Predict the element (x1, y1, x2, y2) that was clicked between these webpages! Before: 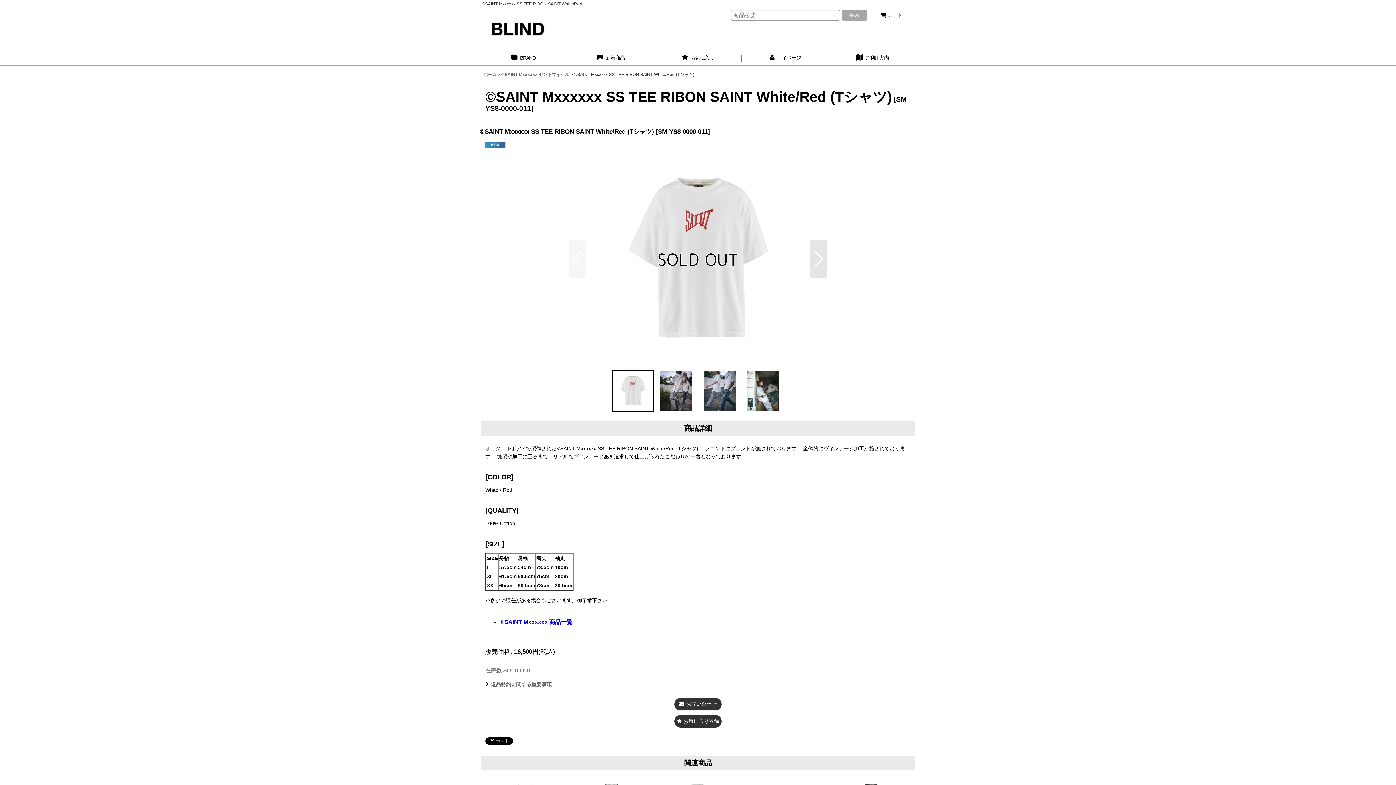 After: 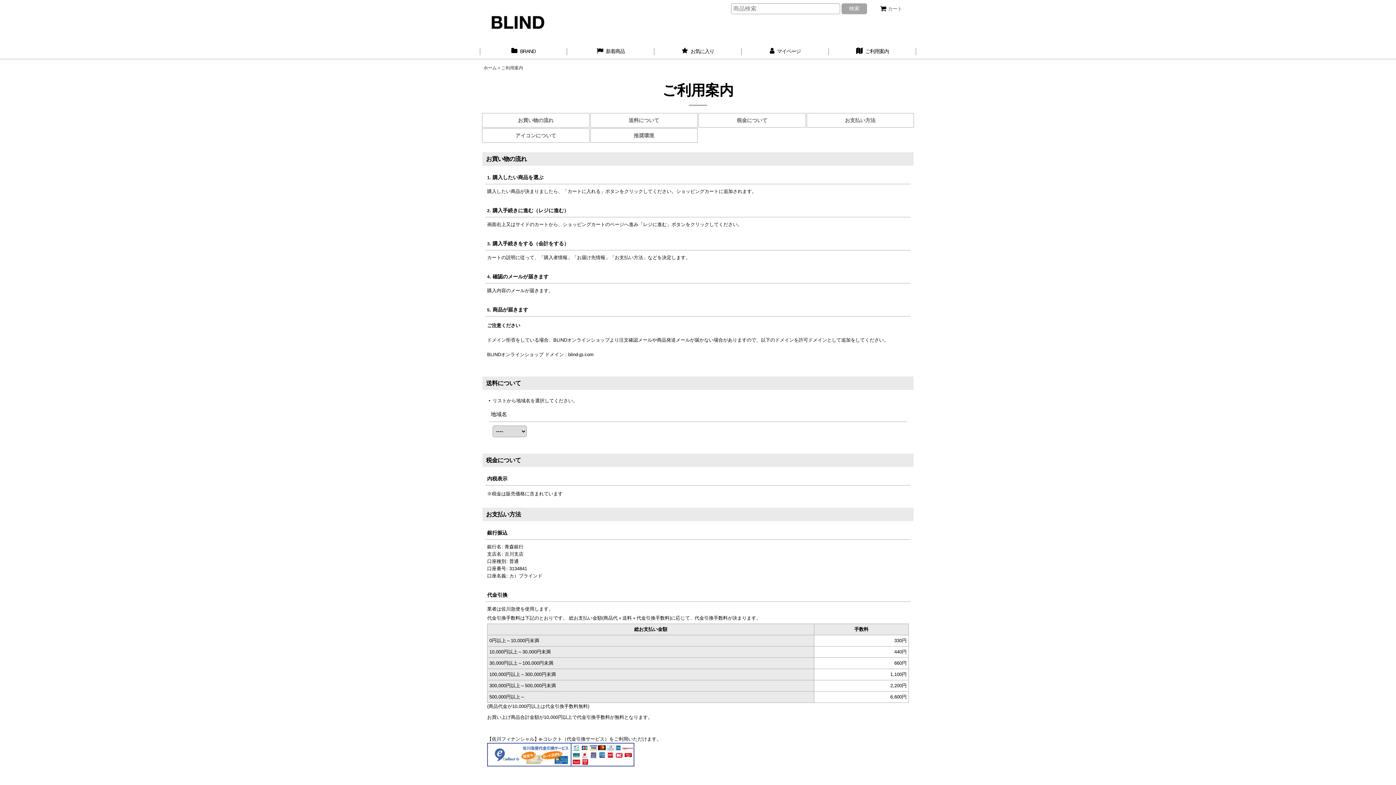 Action: label:  ご利用案内 bbox: (829, 50, 916, 65)